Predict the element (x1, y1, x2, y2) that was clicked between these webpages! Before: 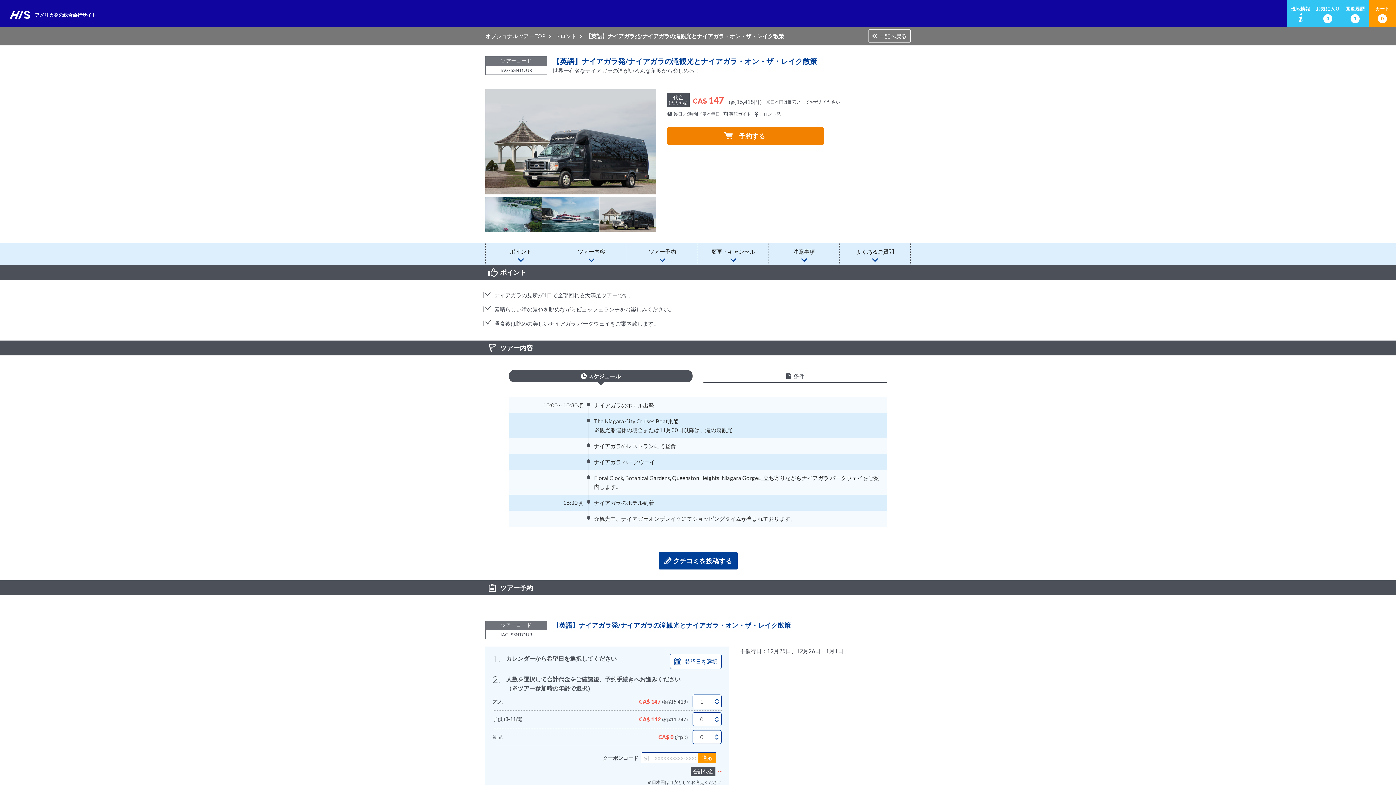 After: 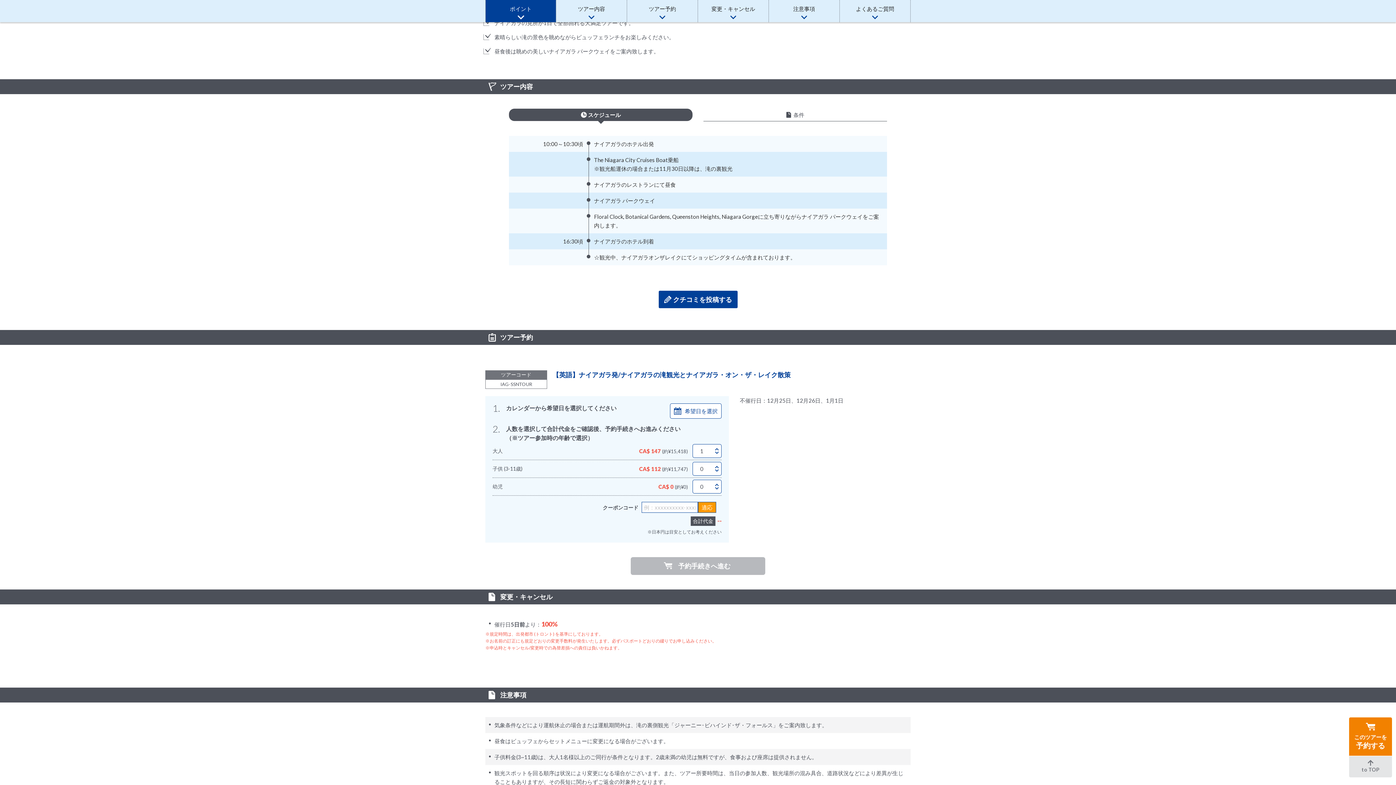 Action: bbox: (485, 242, 556, 264) label: ポイント